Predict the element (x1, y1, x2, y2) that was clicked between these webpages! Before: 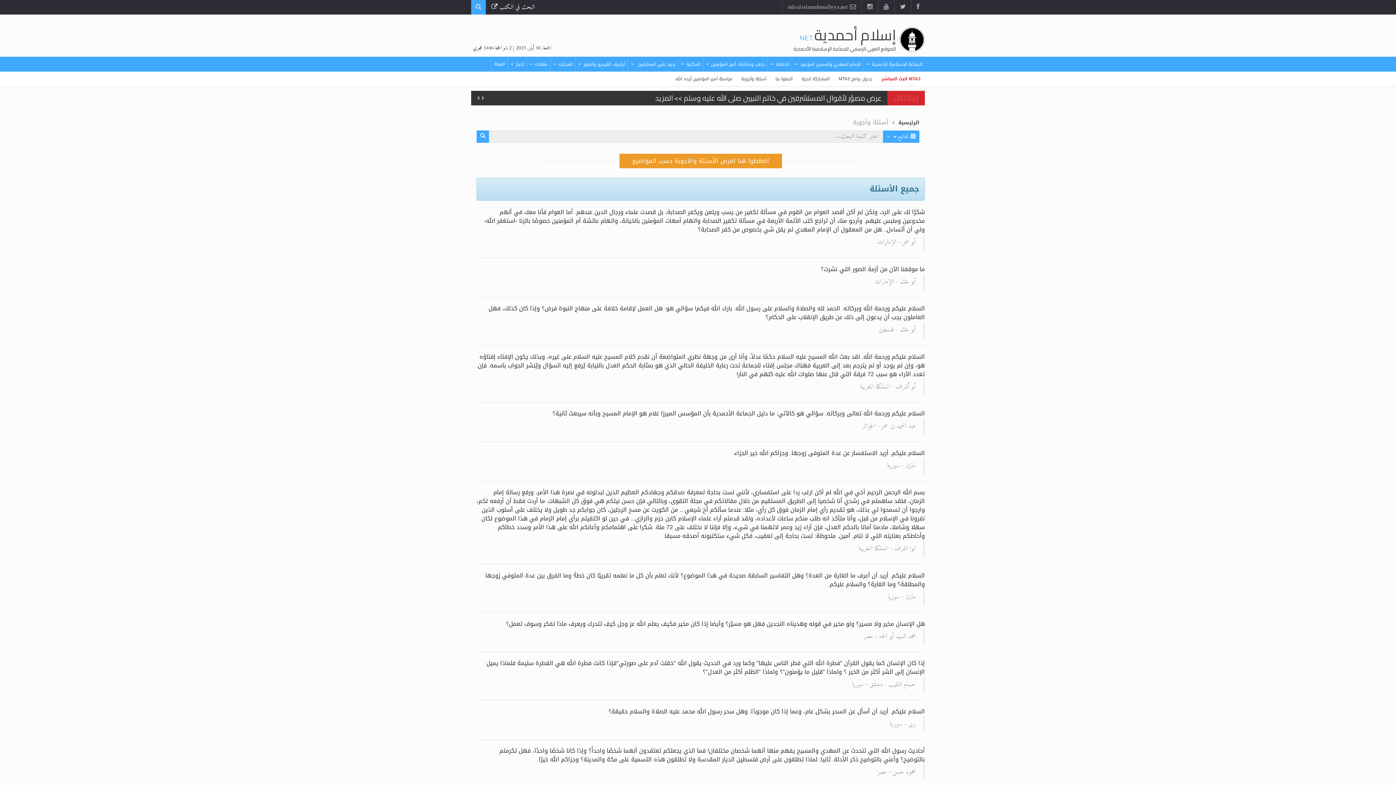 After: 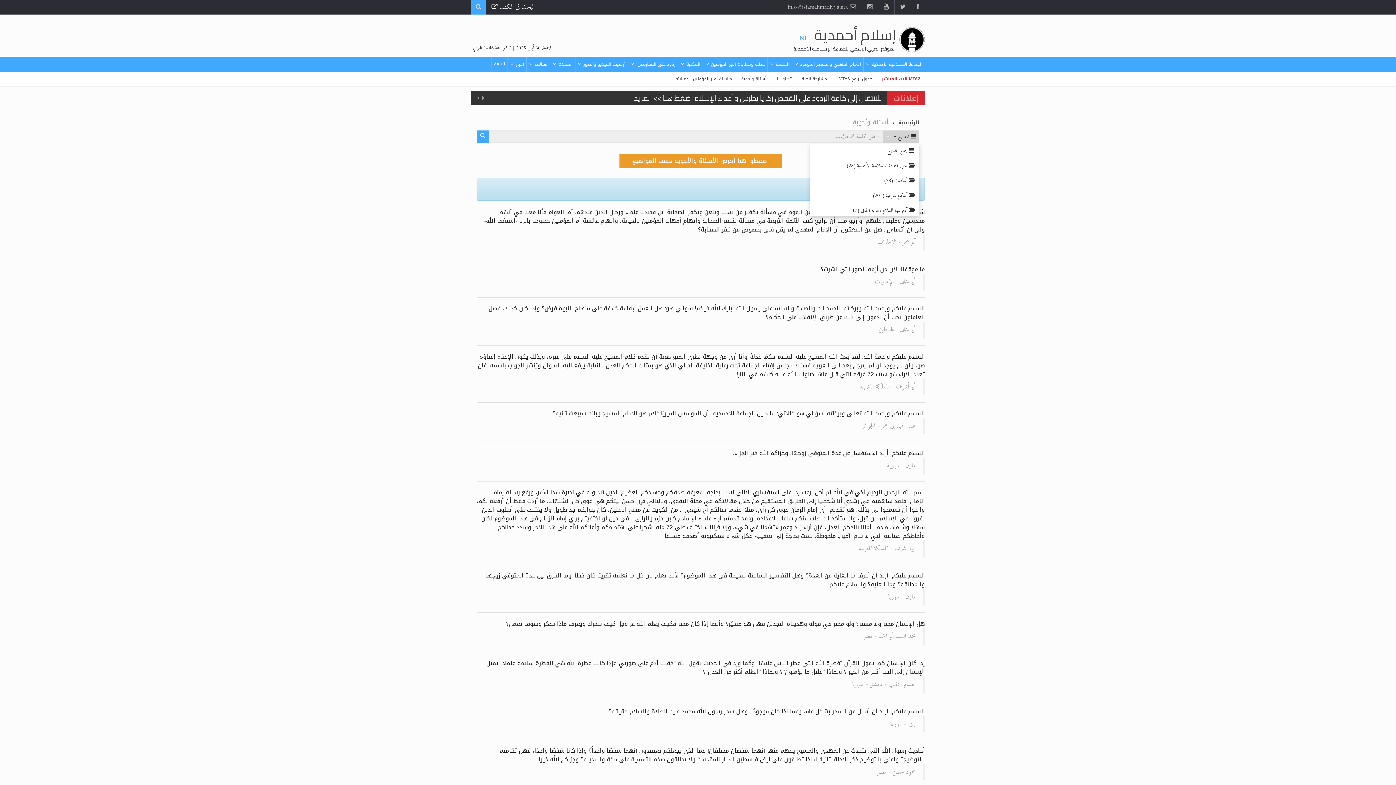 Action: label:  المفاتيح   bbox: (883, 130, 919, 142)